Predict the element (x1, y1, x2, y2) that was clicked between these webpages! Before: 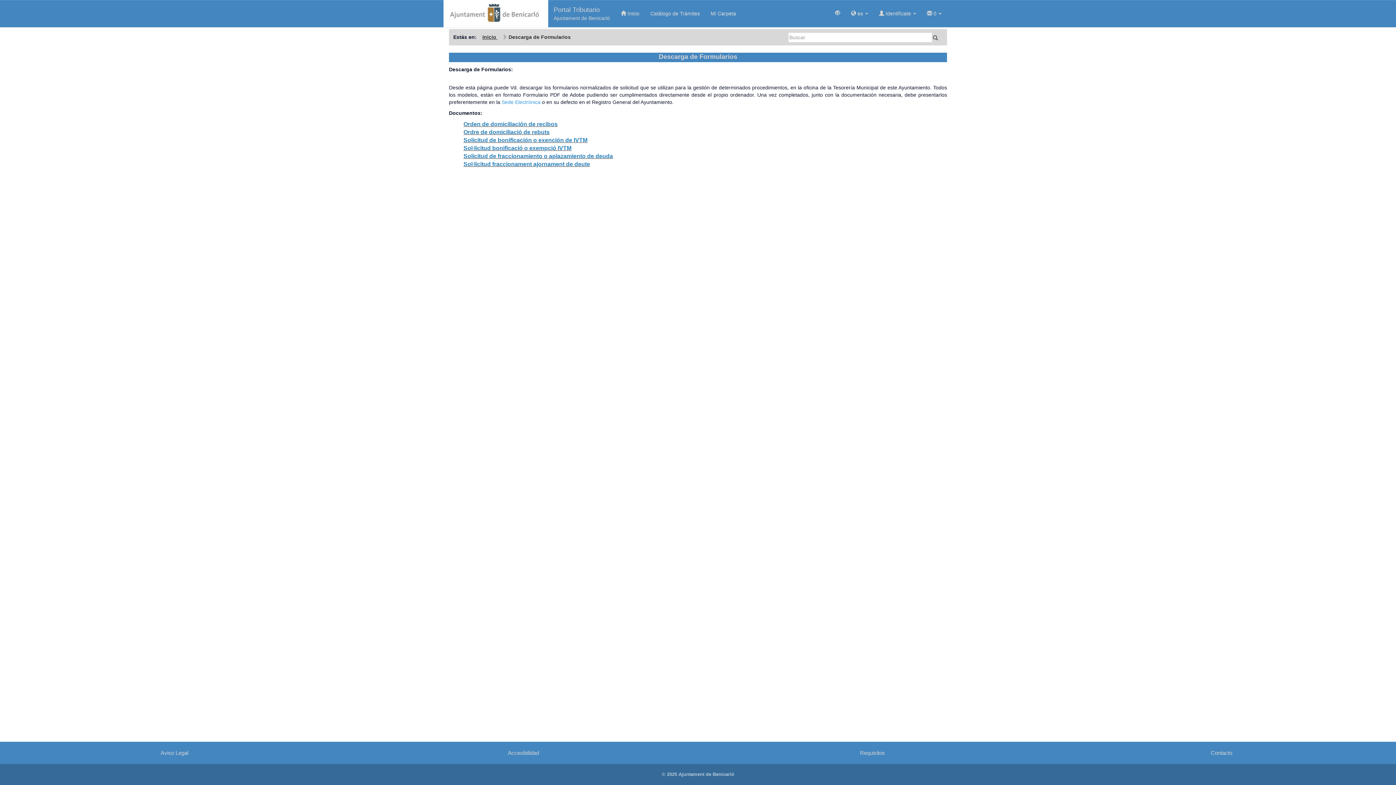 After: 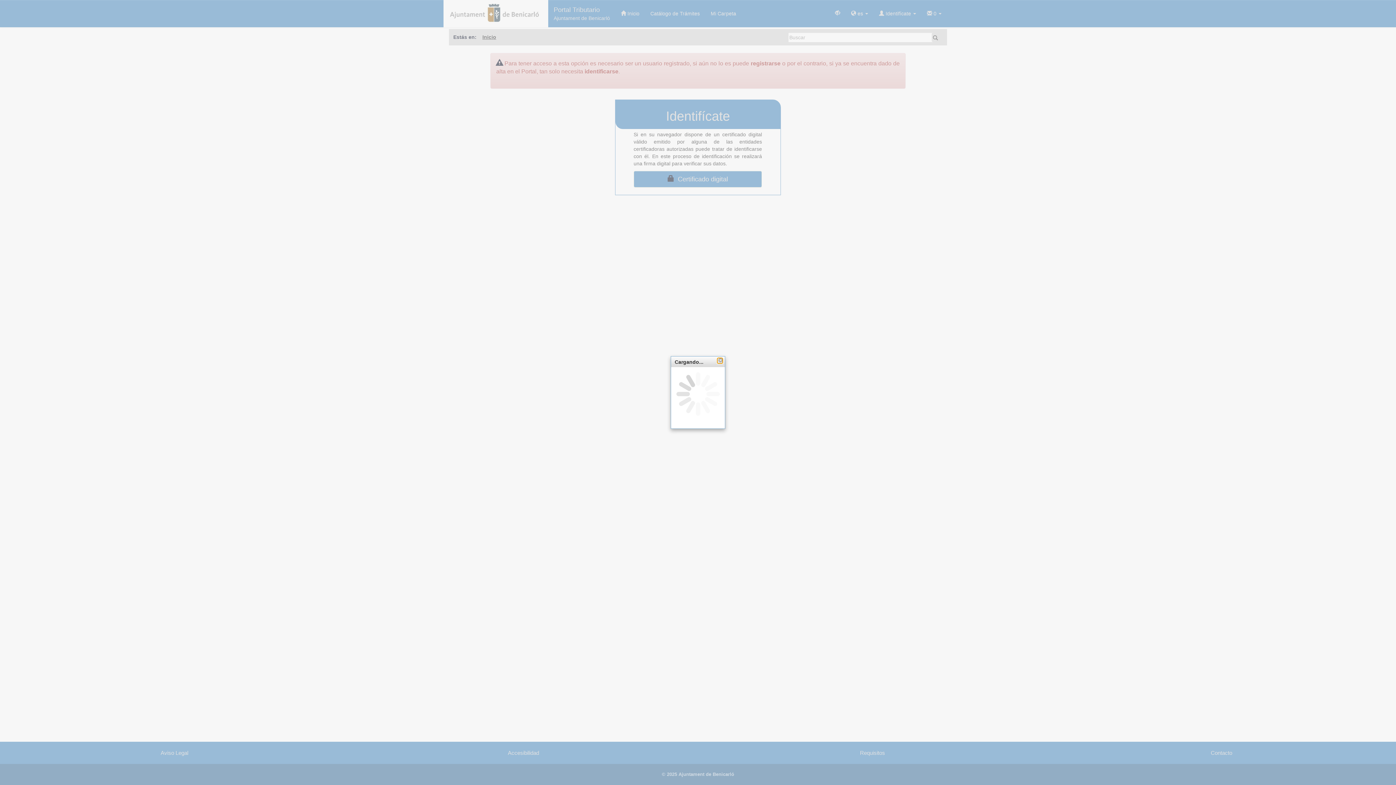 Action: bbox: (705, 4, 741, 22) label: Mi Carpeta